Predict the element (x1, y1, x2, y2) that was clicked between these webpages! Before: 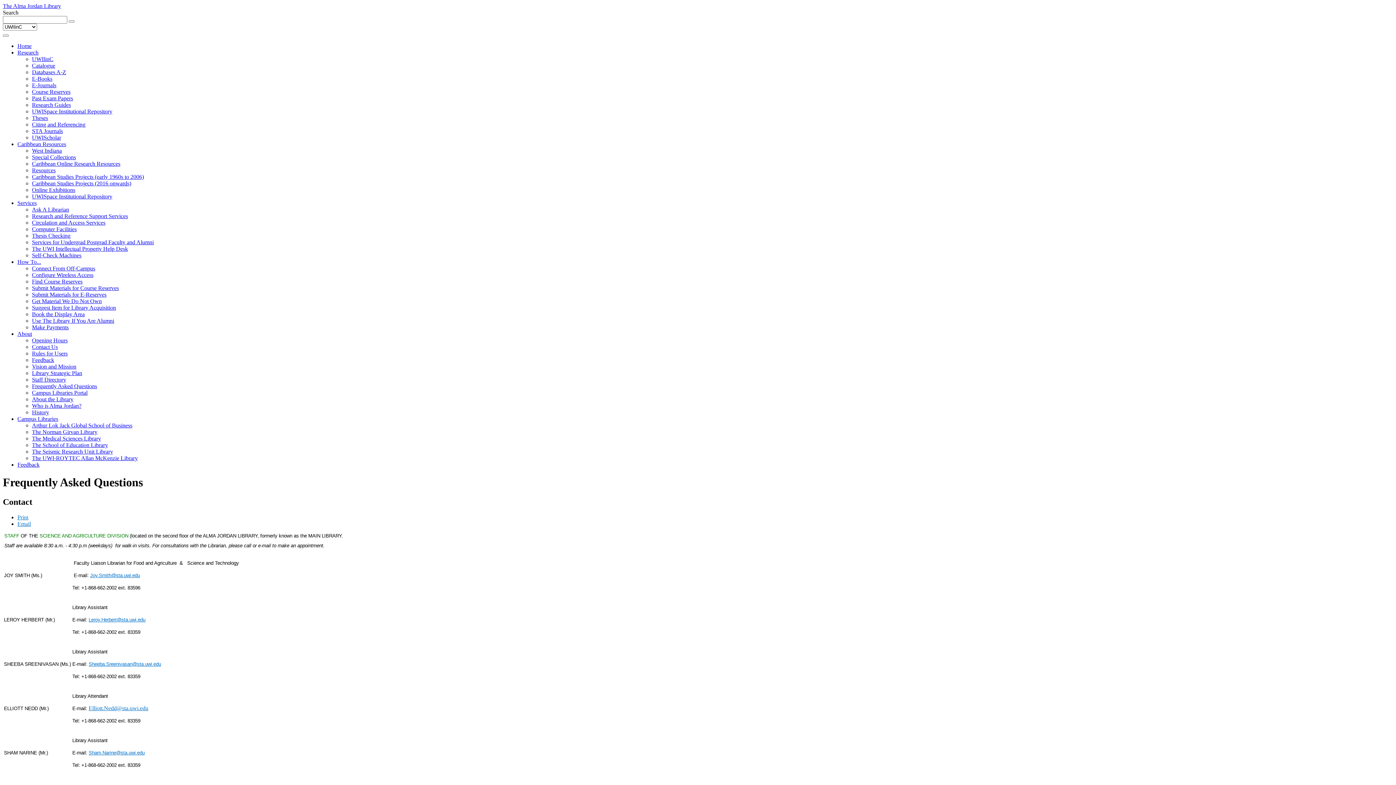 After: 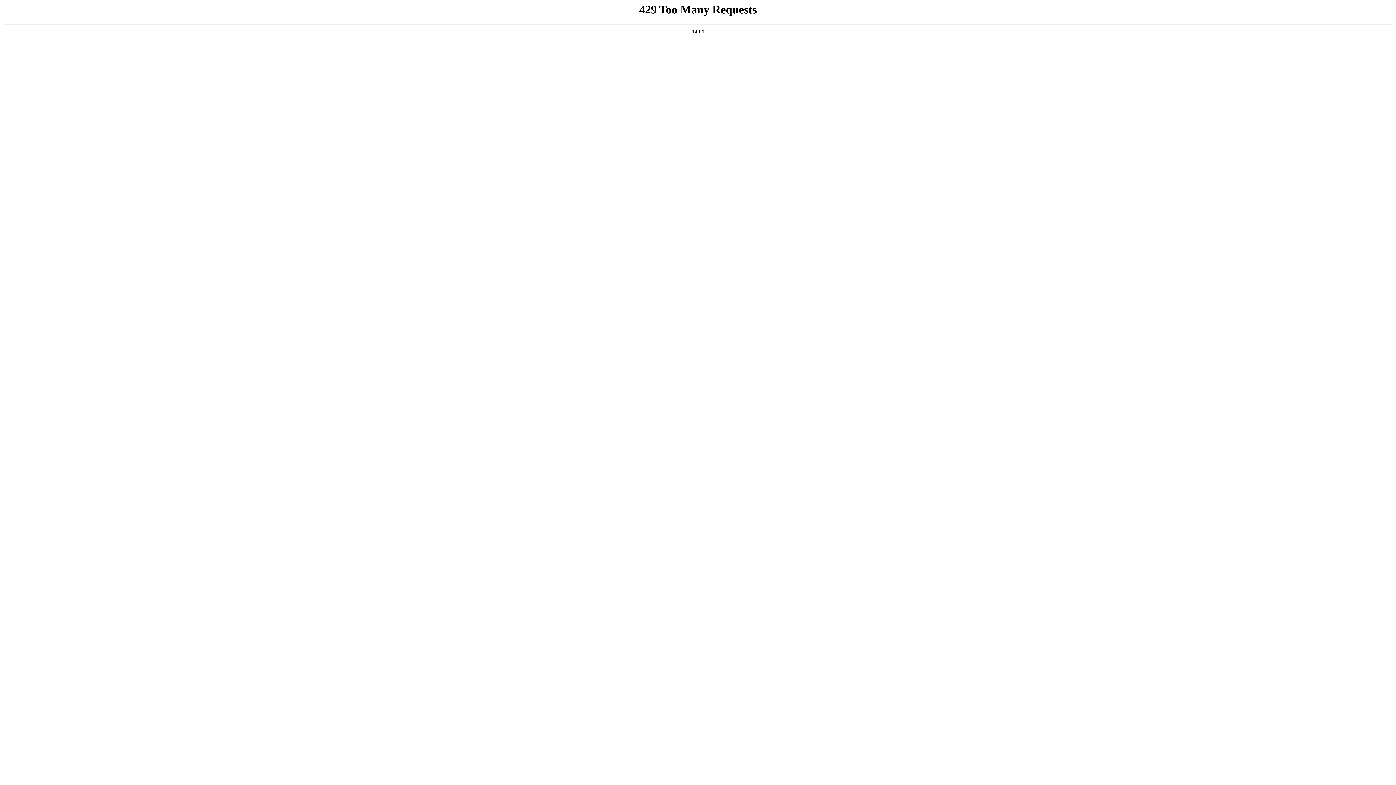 Action: bbox: (32, 121, 85, 127) label: Citing and Referencing